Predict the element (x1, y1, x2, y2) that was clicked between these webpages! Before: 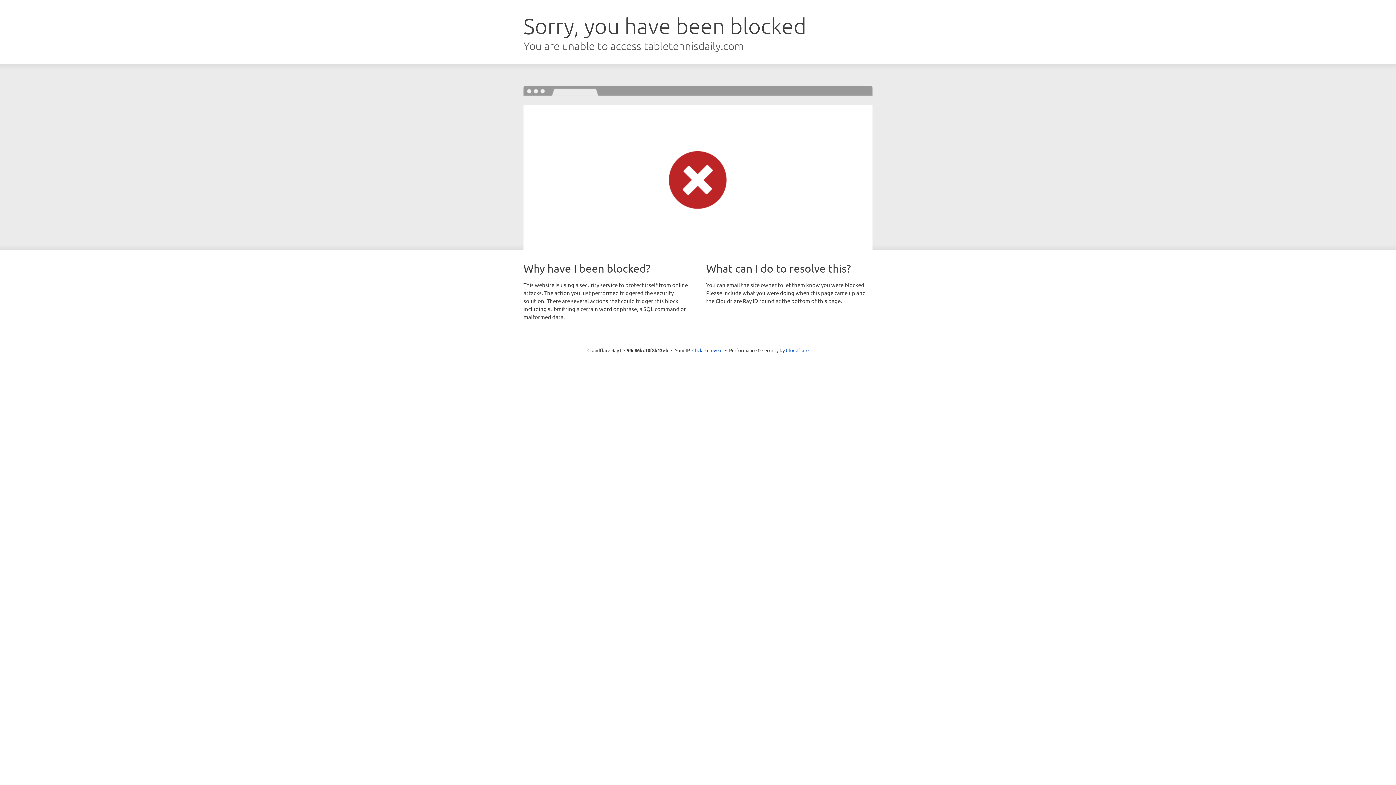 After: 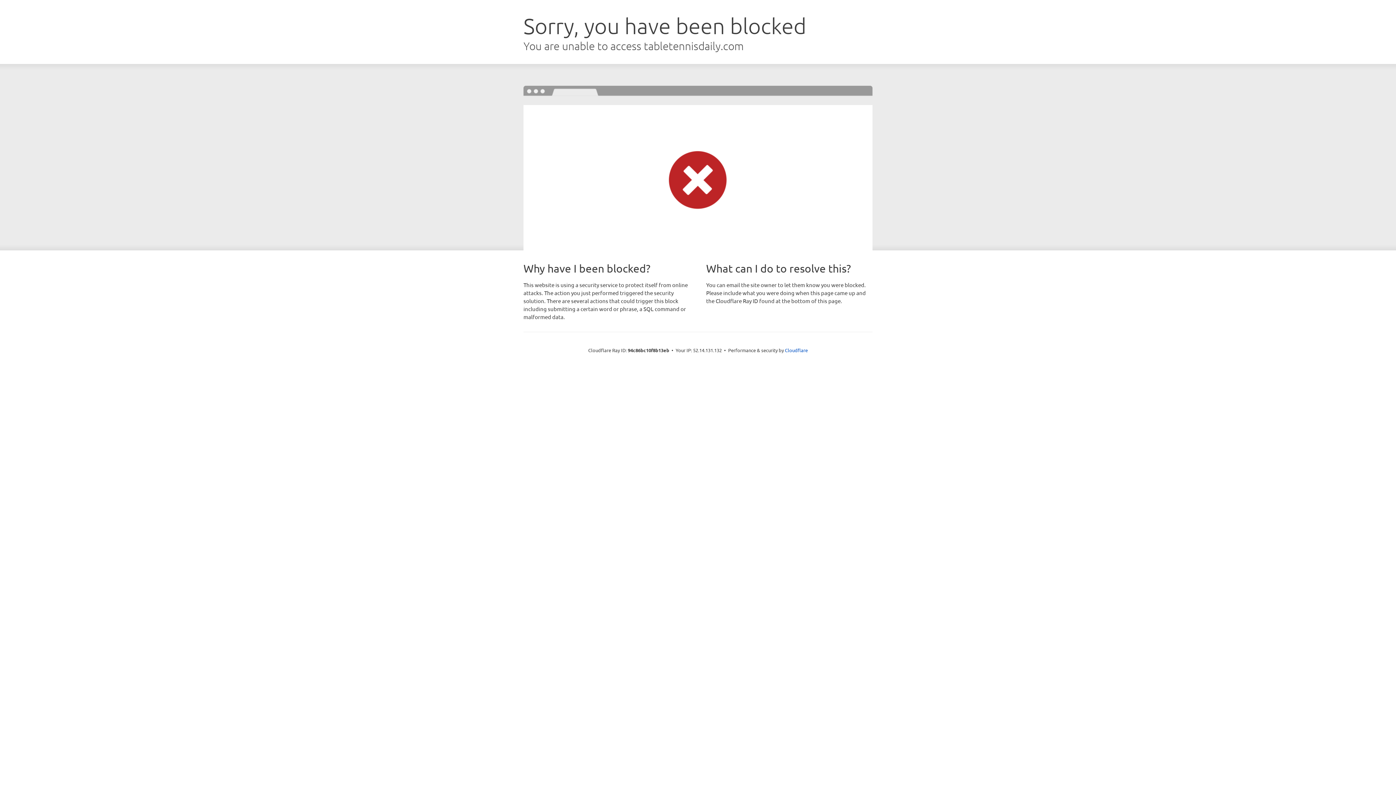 Action: bbox: (692, 346, 722, 353) label: Click to reveal